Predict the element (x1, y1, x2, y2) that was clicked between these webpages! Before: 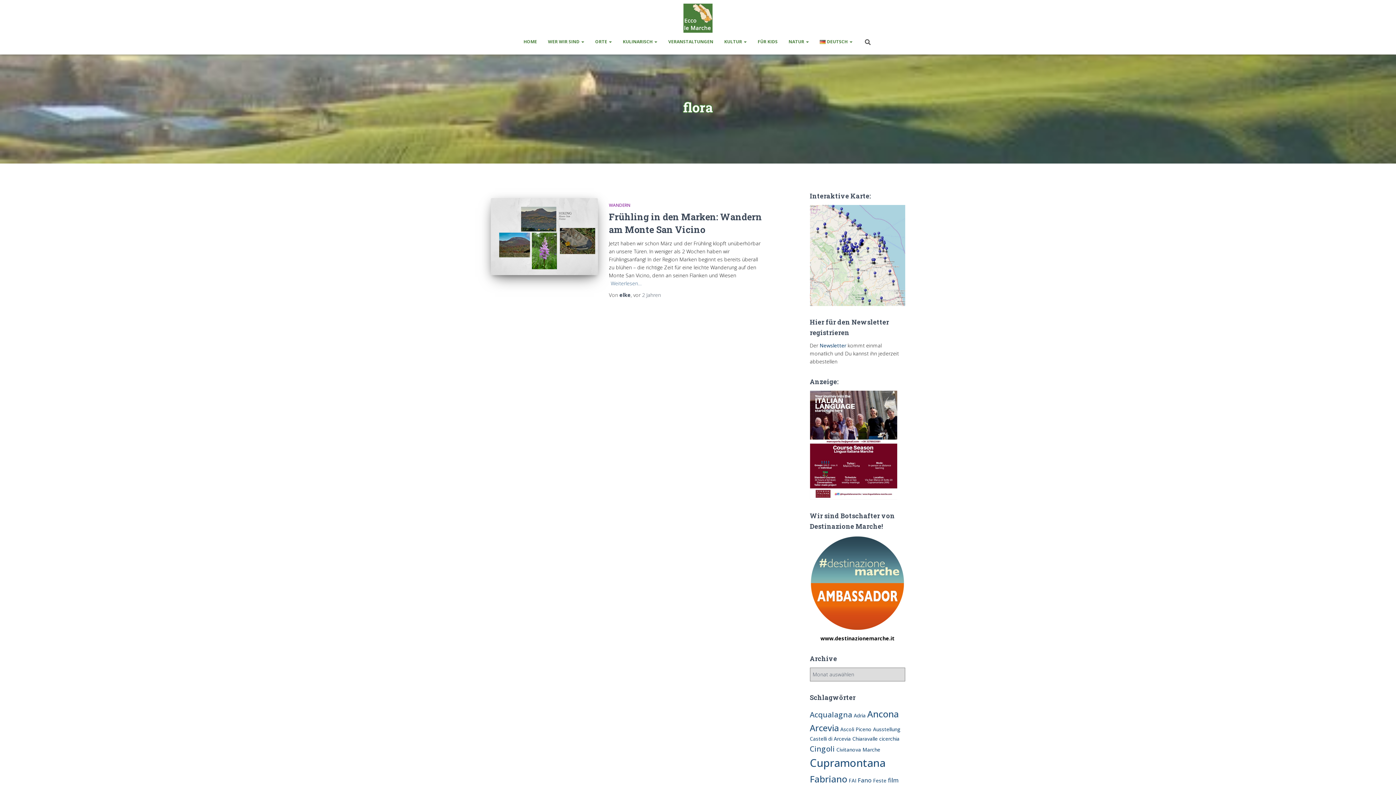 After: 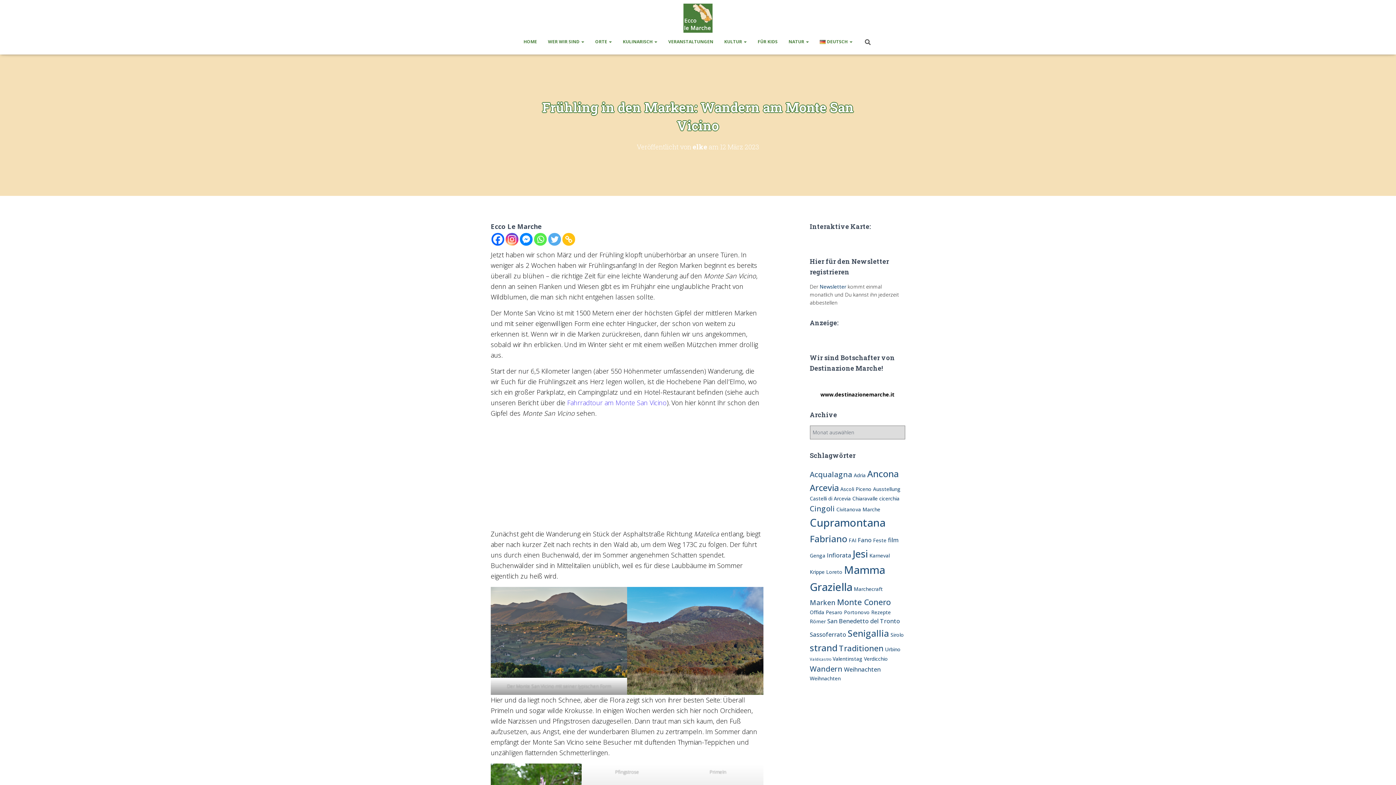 Action: label: 2 Jahren bbox: (642, 291, 661, 298)